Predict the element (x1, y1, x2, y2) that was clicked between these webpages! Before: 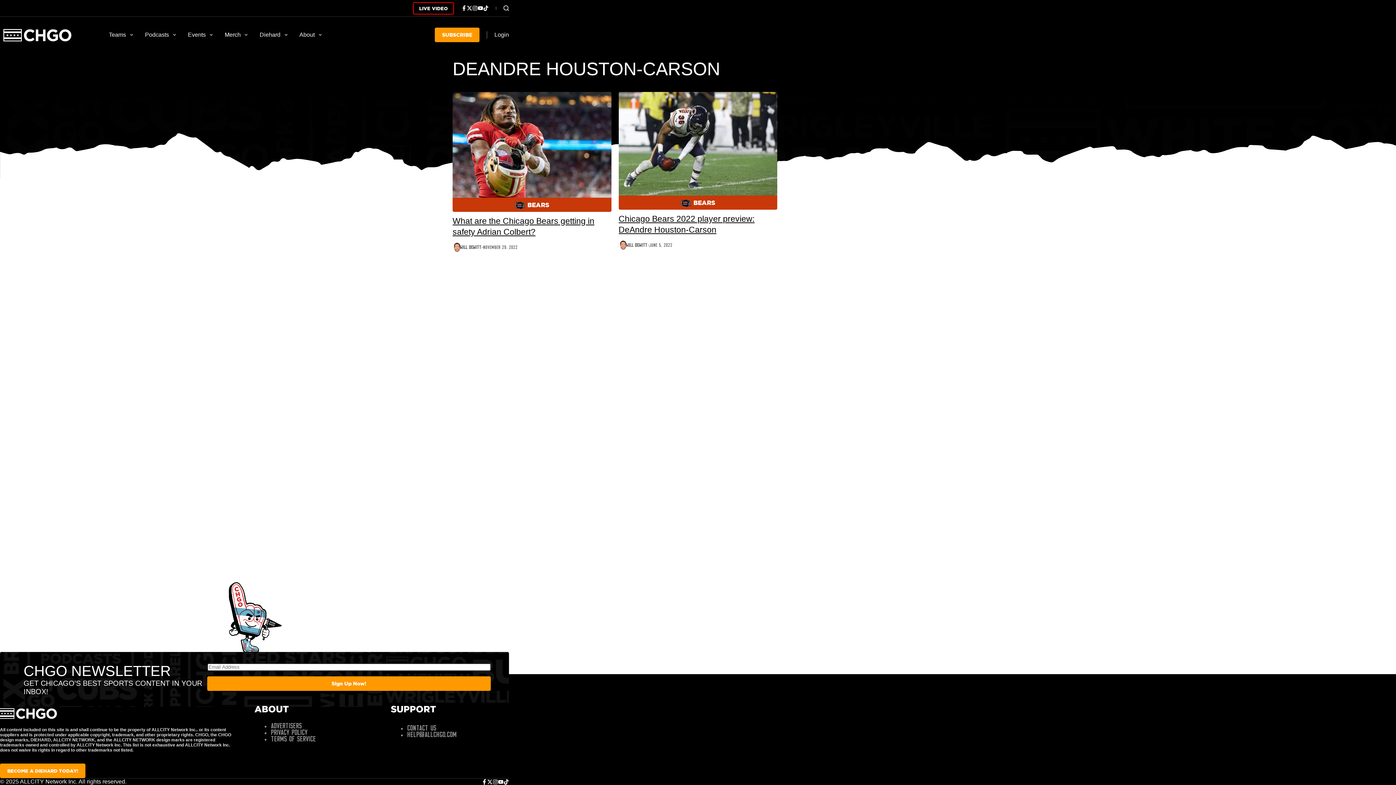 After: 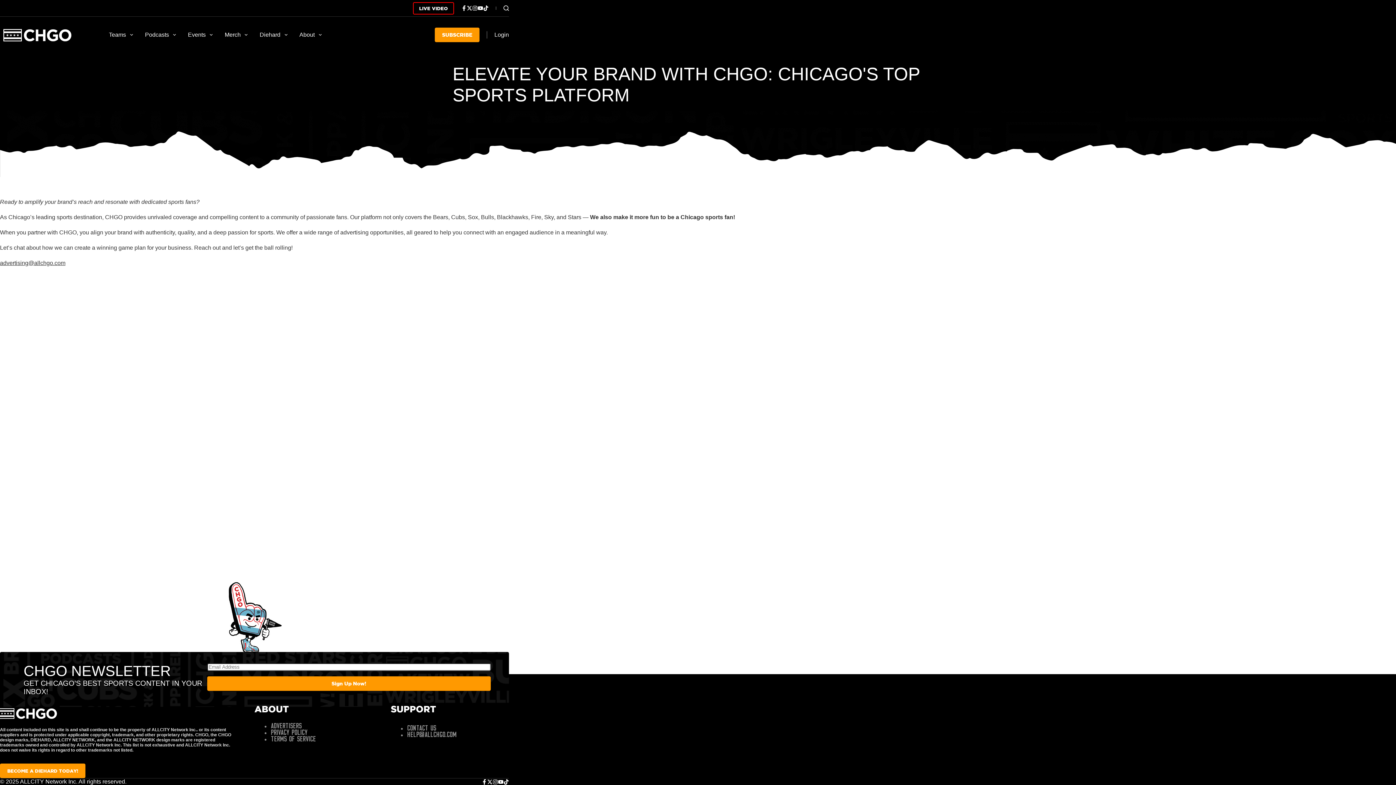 Action: label: ADVERTISERS bbox: (270, 723, 301, 729)